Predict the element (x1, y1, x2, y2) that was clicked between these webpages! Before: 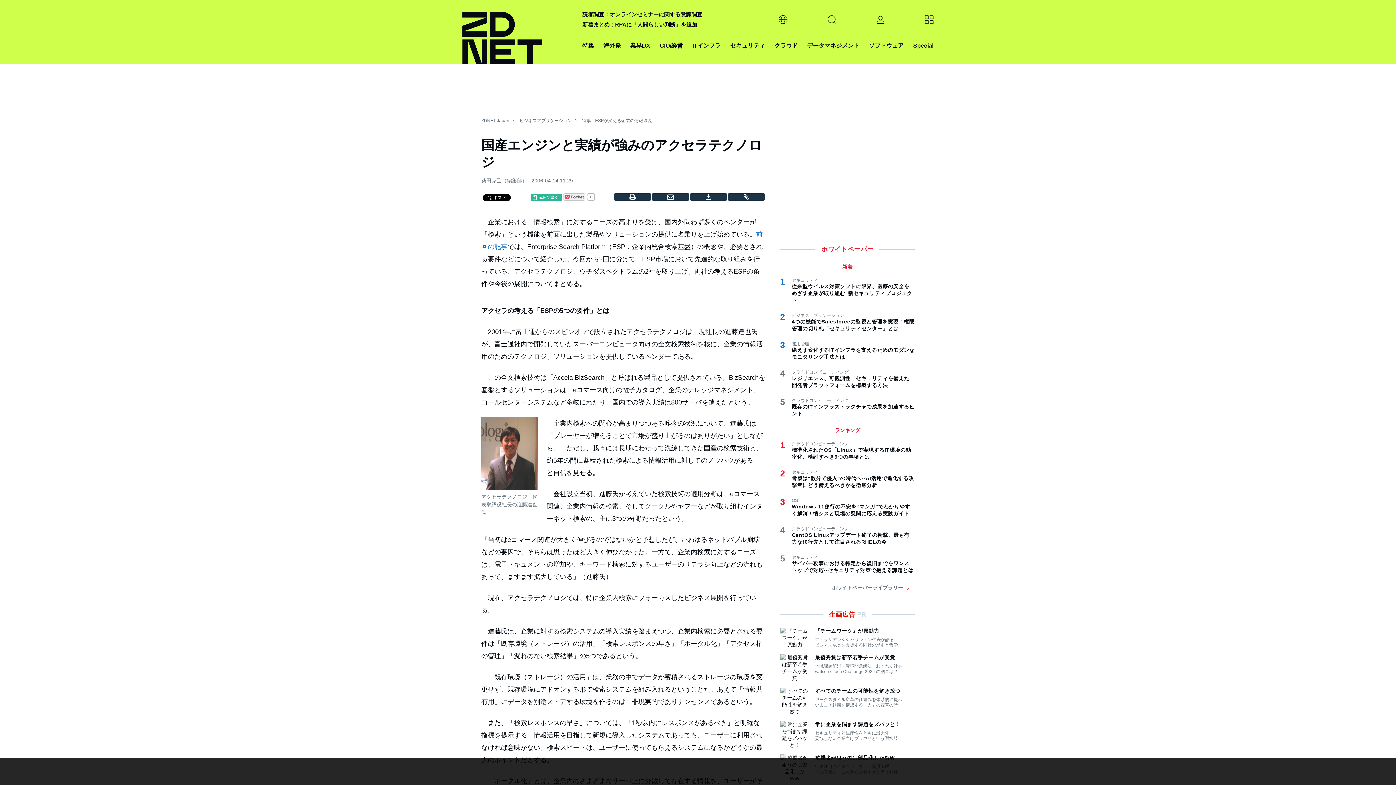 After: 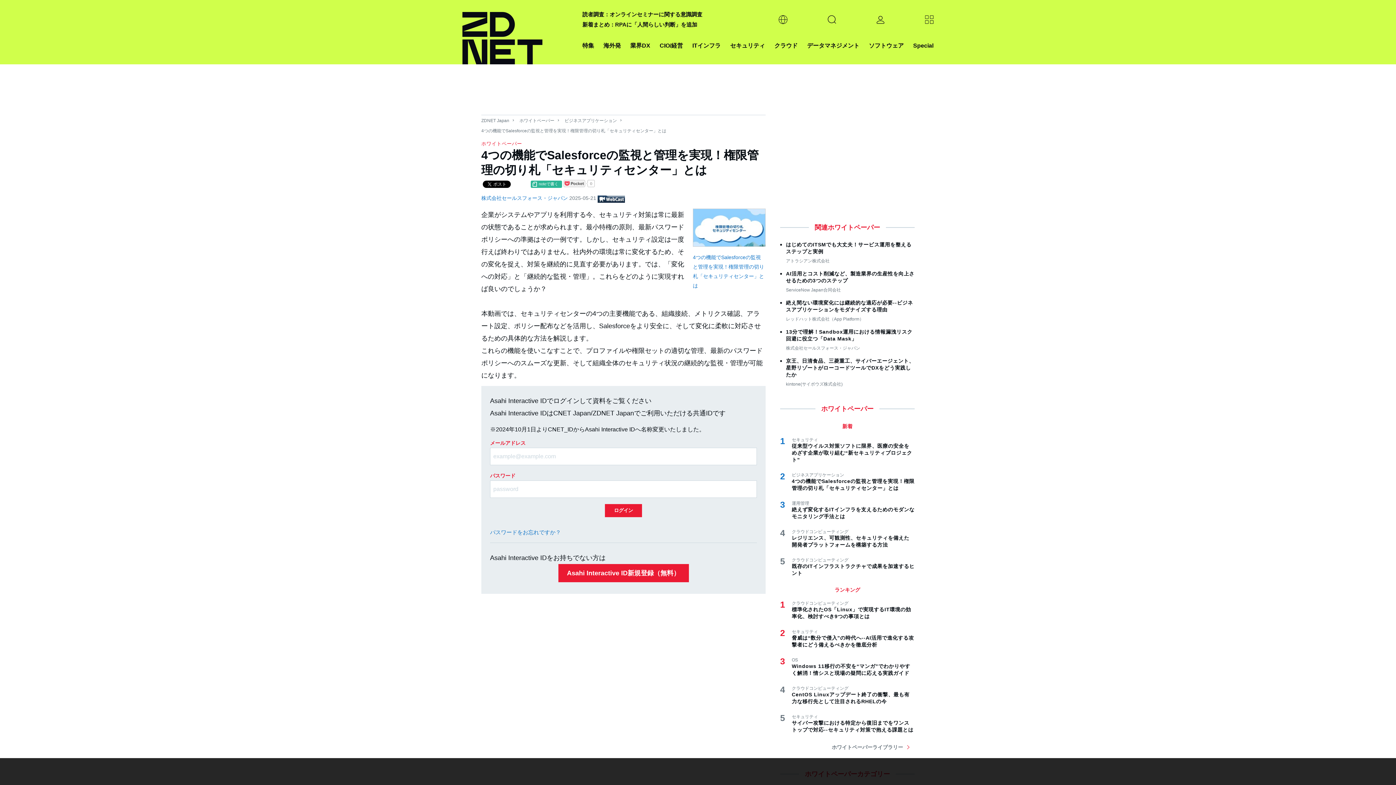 Action: bbox: (792, 318, 914, 332) label: 4つの機能でSalesforceの監視と管理を実現！権限管理の切り札「セキュリティセンター」とは